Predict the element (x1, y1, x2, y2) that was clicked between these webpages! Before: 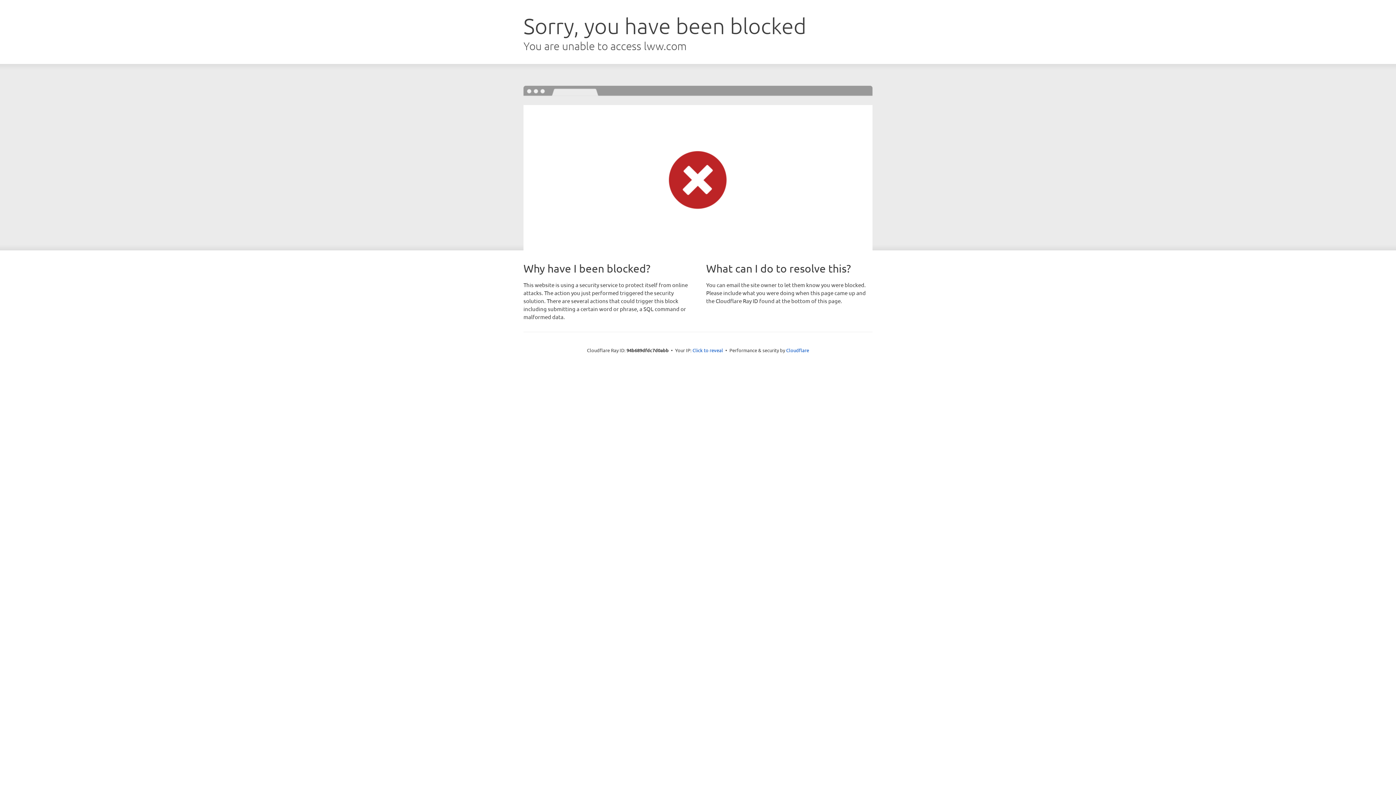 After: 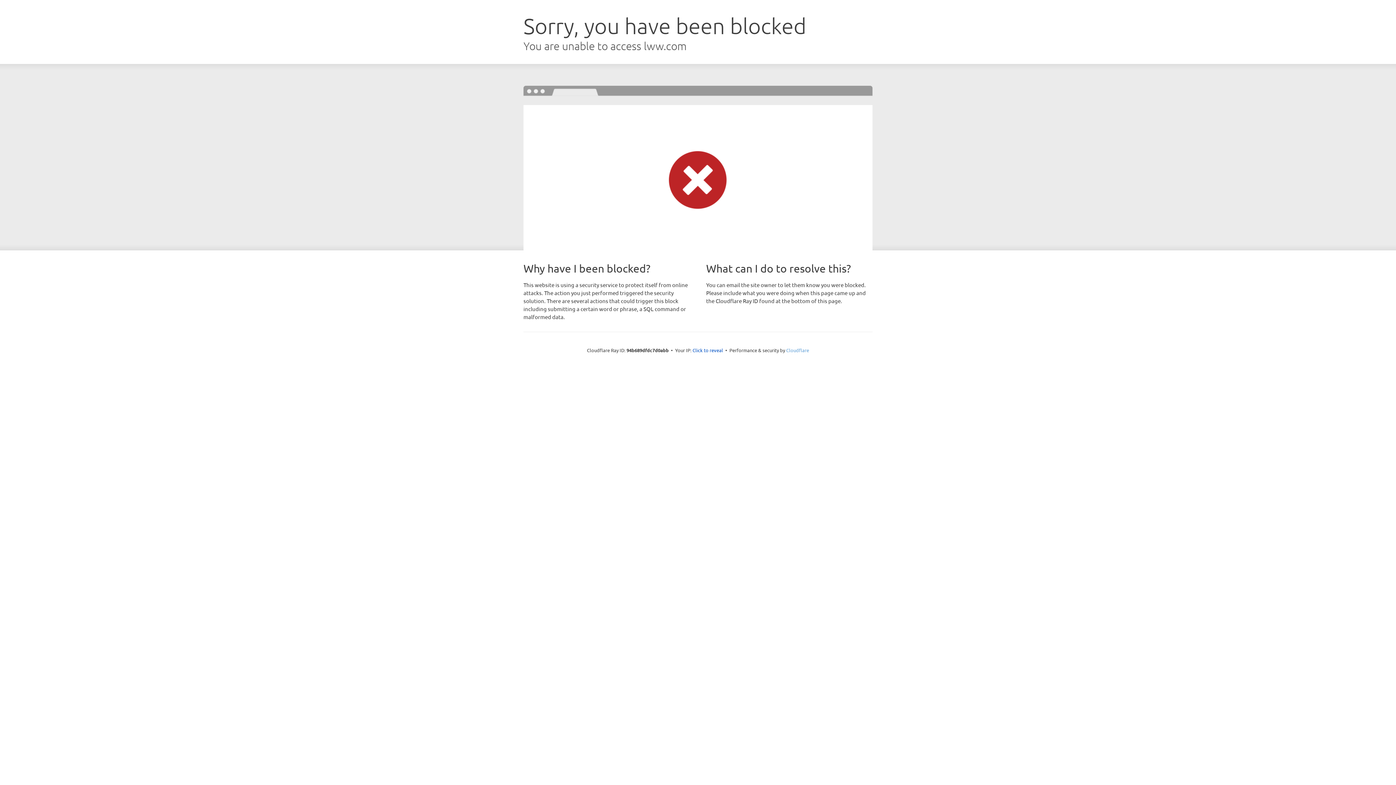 Action: label: Cloudflare bbox: (786, 347, 809, 353)